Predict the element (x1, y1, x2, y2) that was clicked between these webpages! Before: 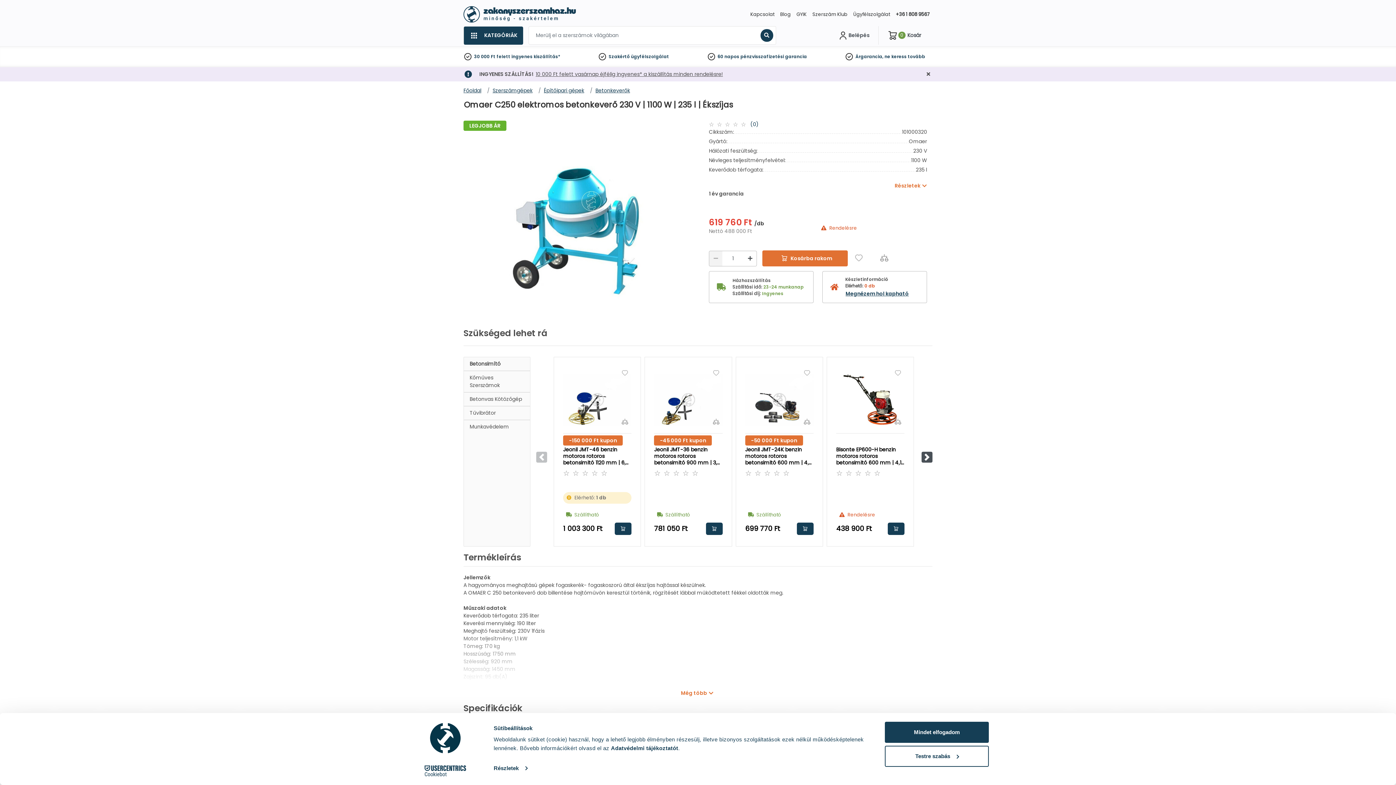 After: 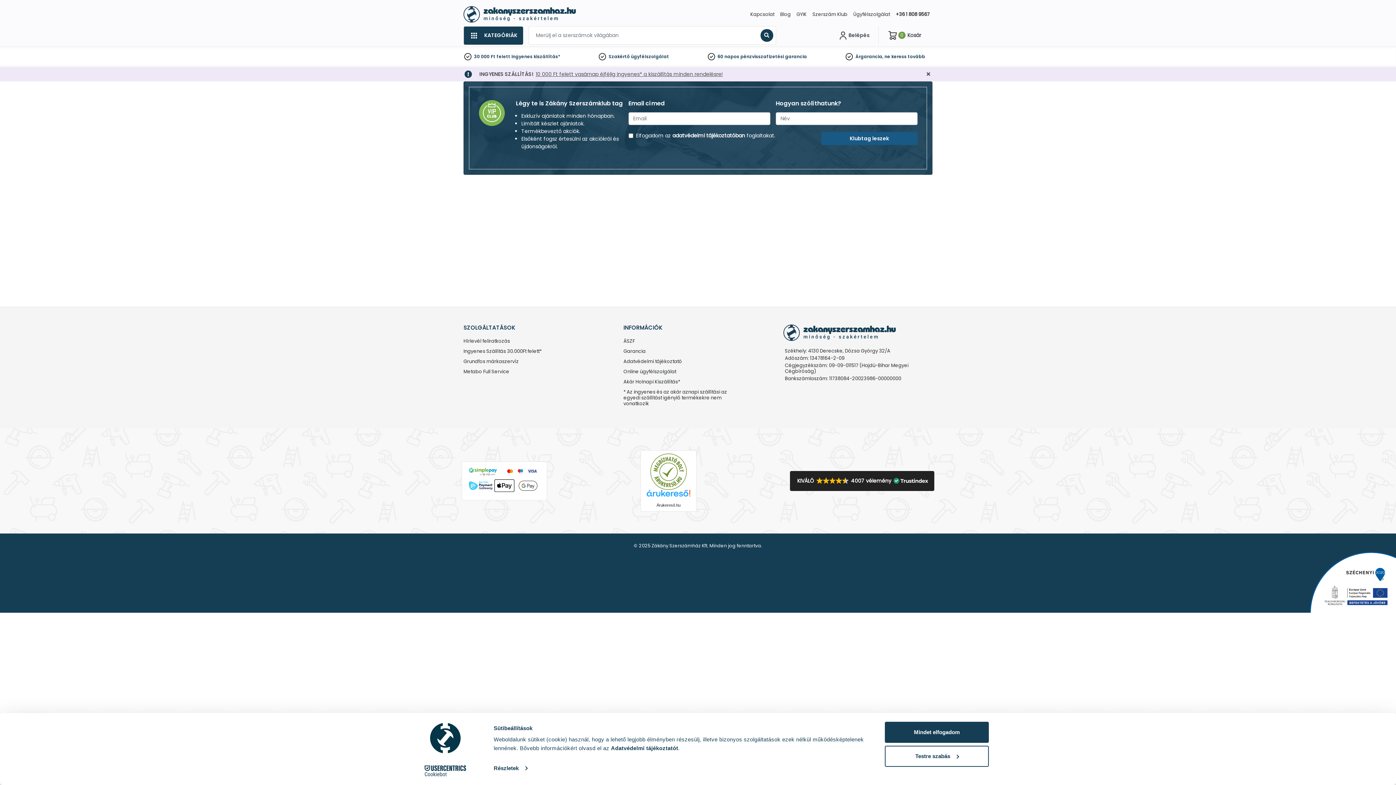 Action: label: Szerszám Klub bbox: (809, 8, 850, 20)